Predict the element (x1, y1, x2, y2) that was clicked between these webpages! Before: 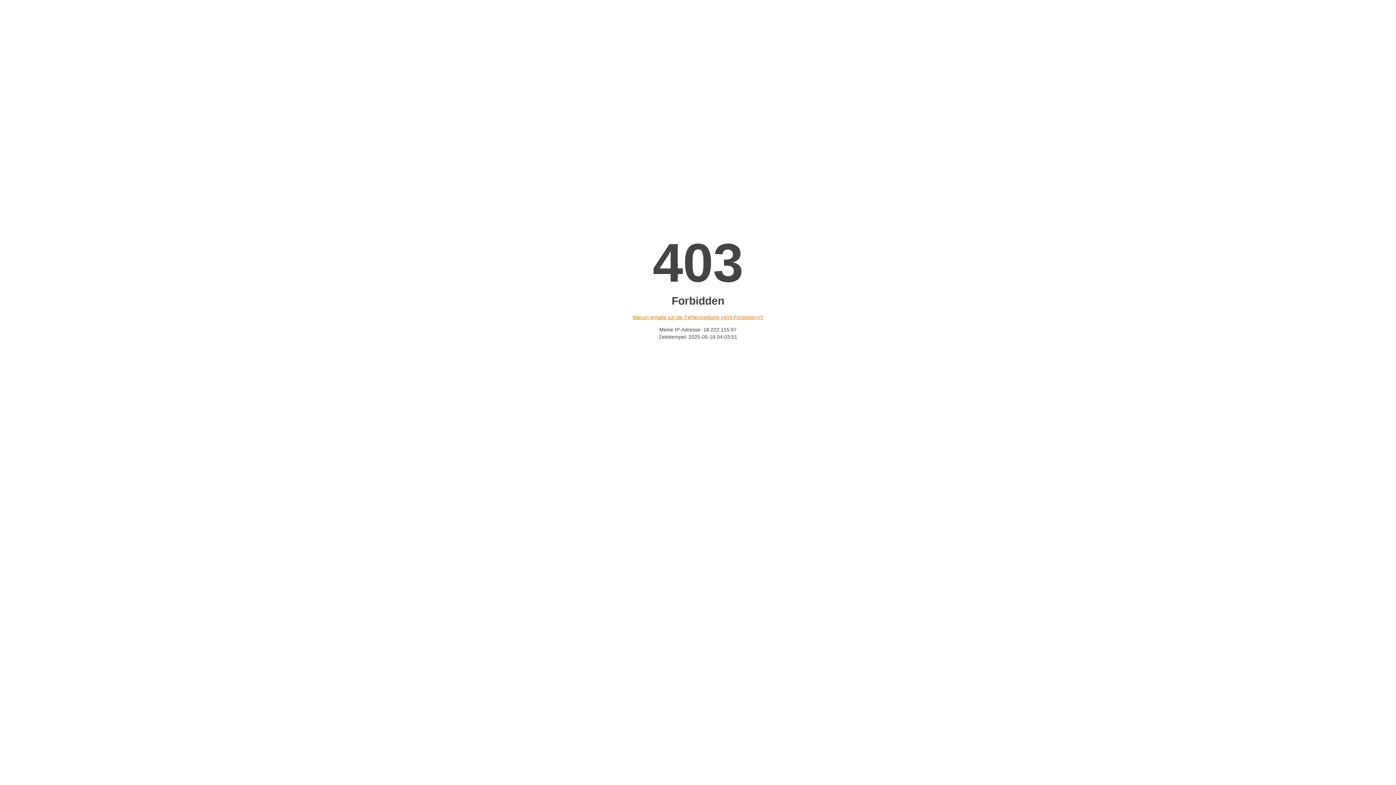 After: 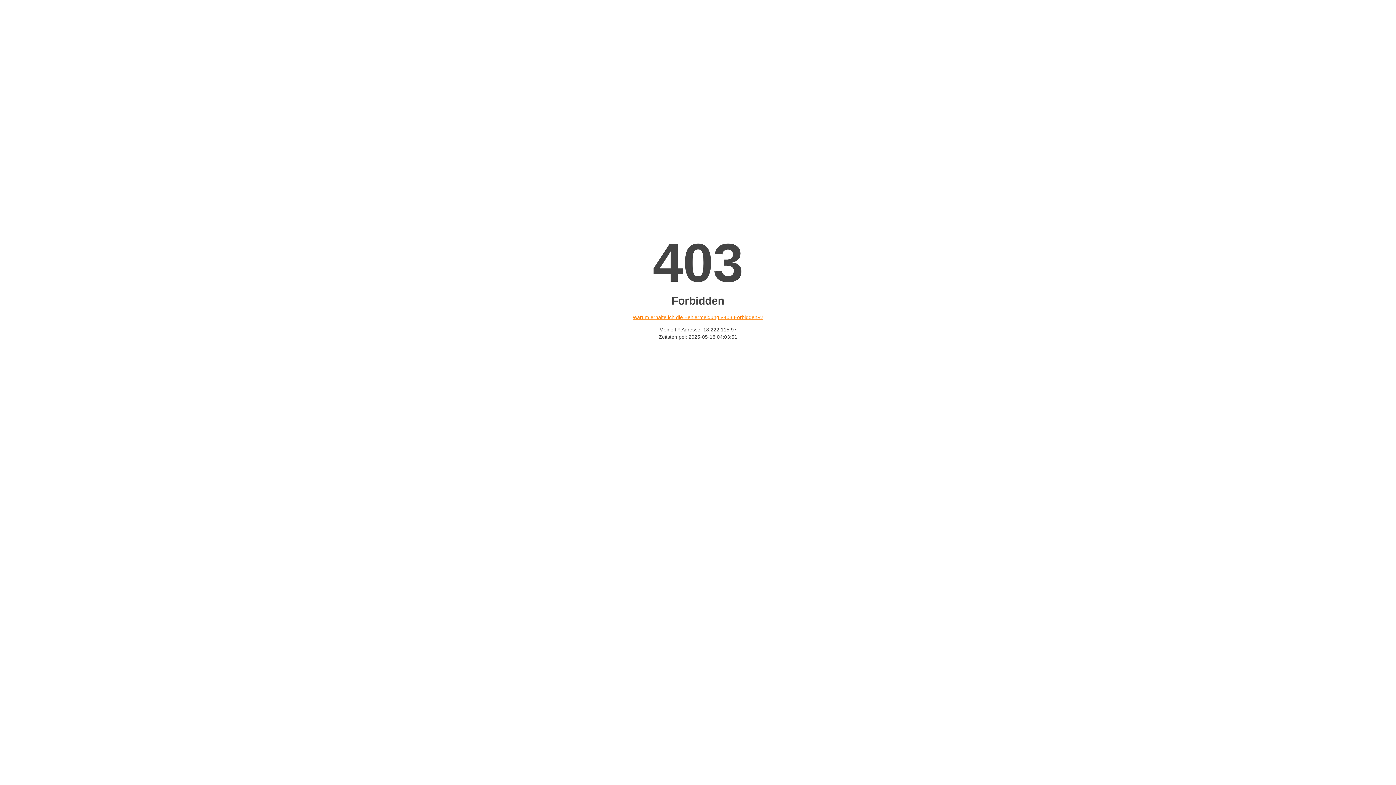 Action: bbox: (632, 314, 763, 320) label: Warum erhalte ich die Fehlermeldung «403 Forbidden»?